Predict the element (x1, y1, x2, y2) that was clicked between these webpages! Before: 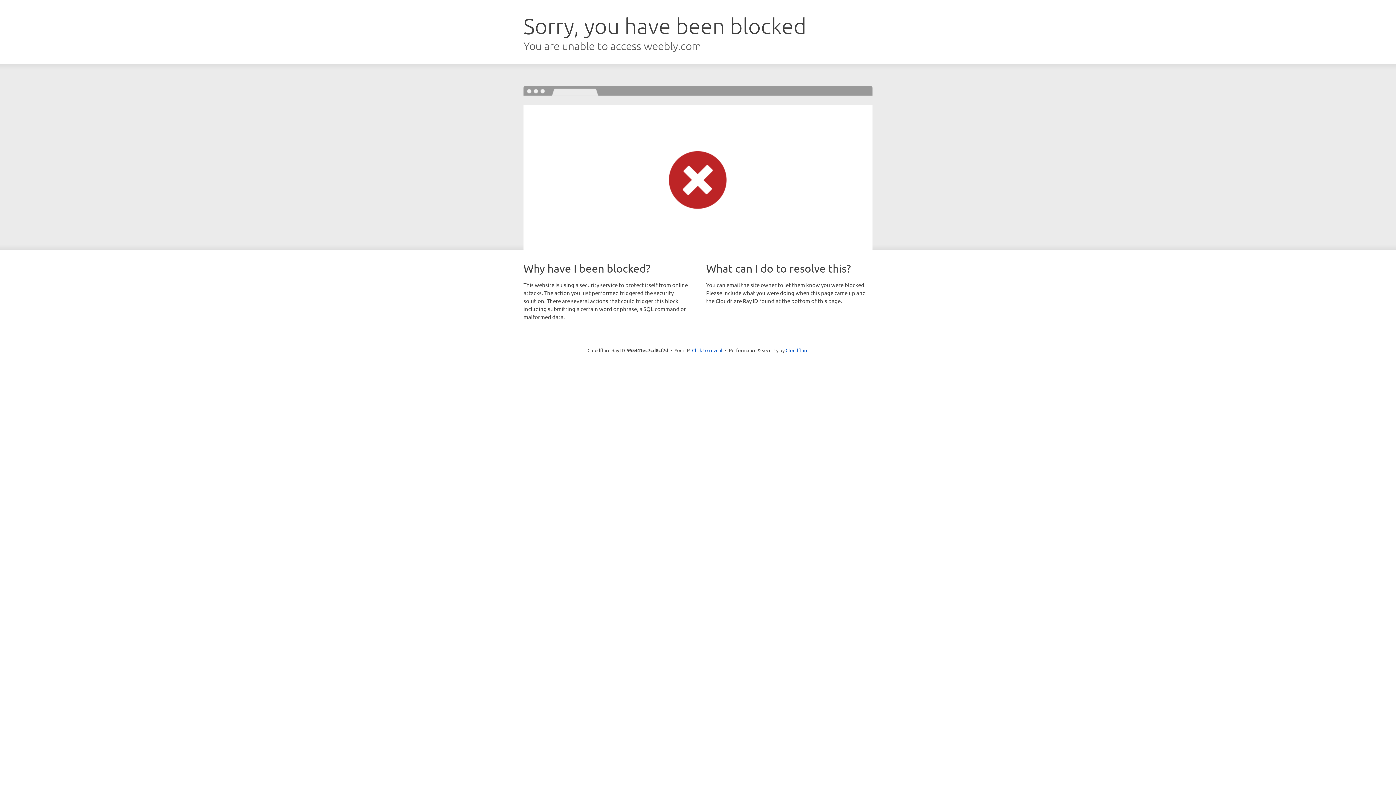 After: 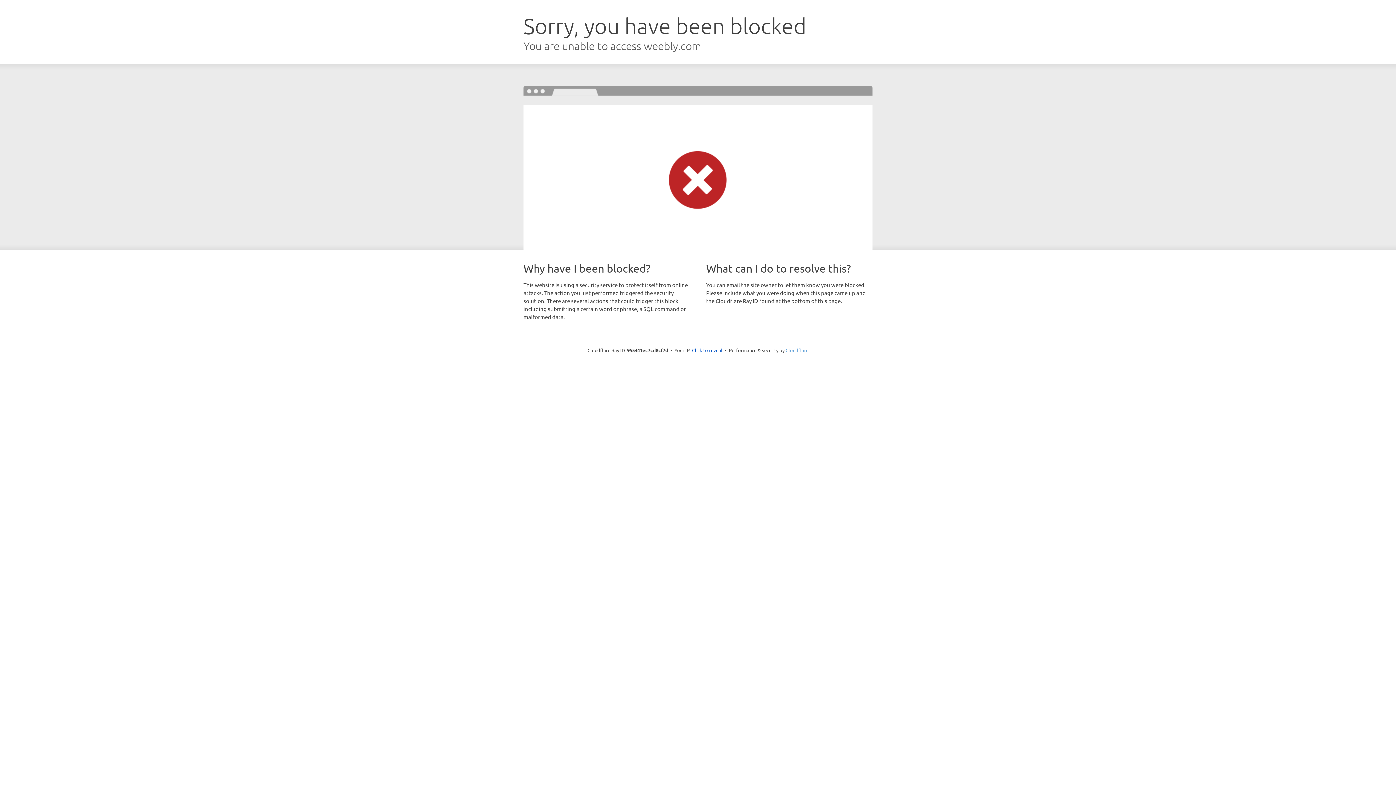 Action: bbox: (785, 347, 808, 353) label: Cloudflare